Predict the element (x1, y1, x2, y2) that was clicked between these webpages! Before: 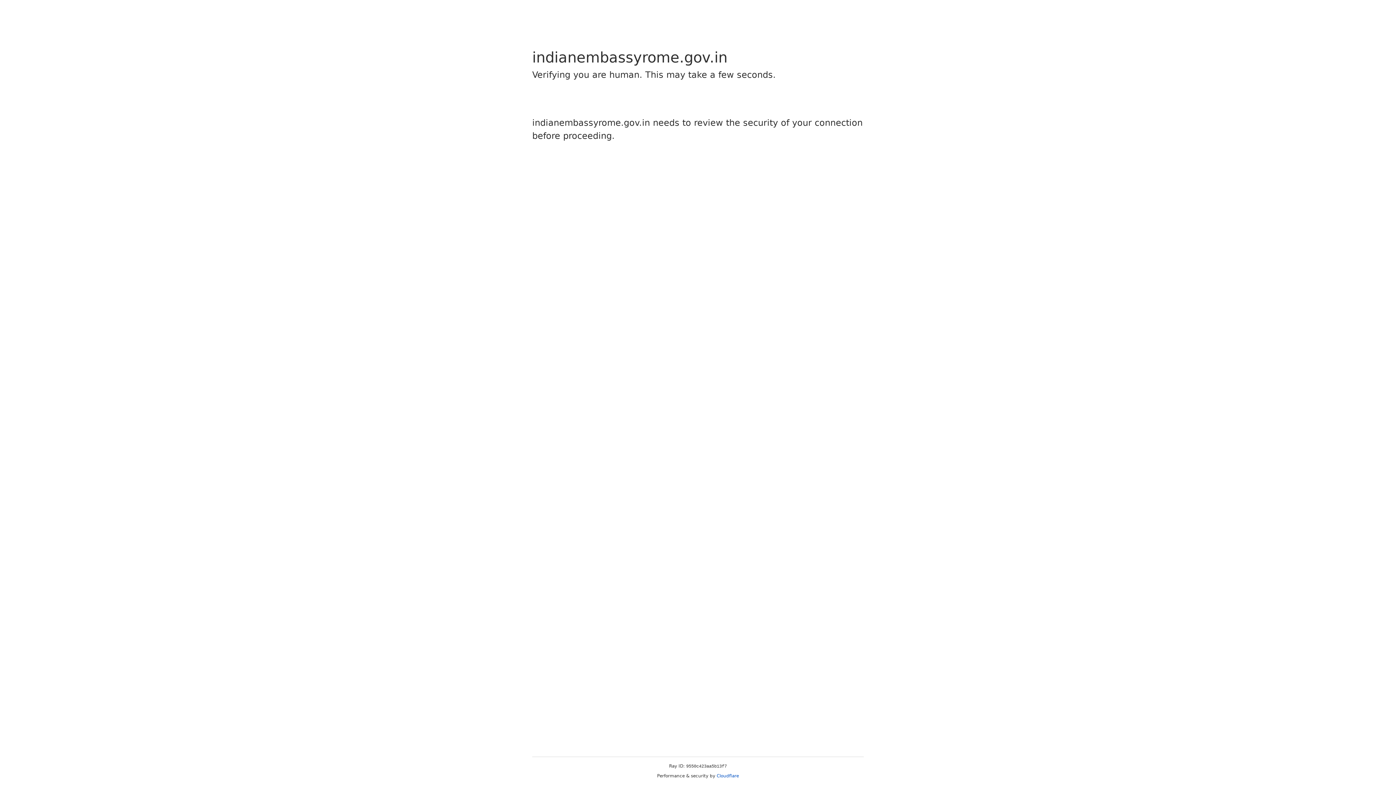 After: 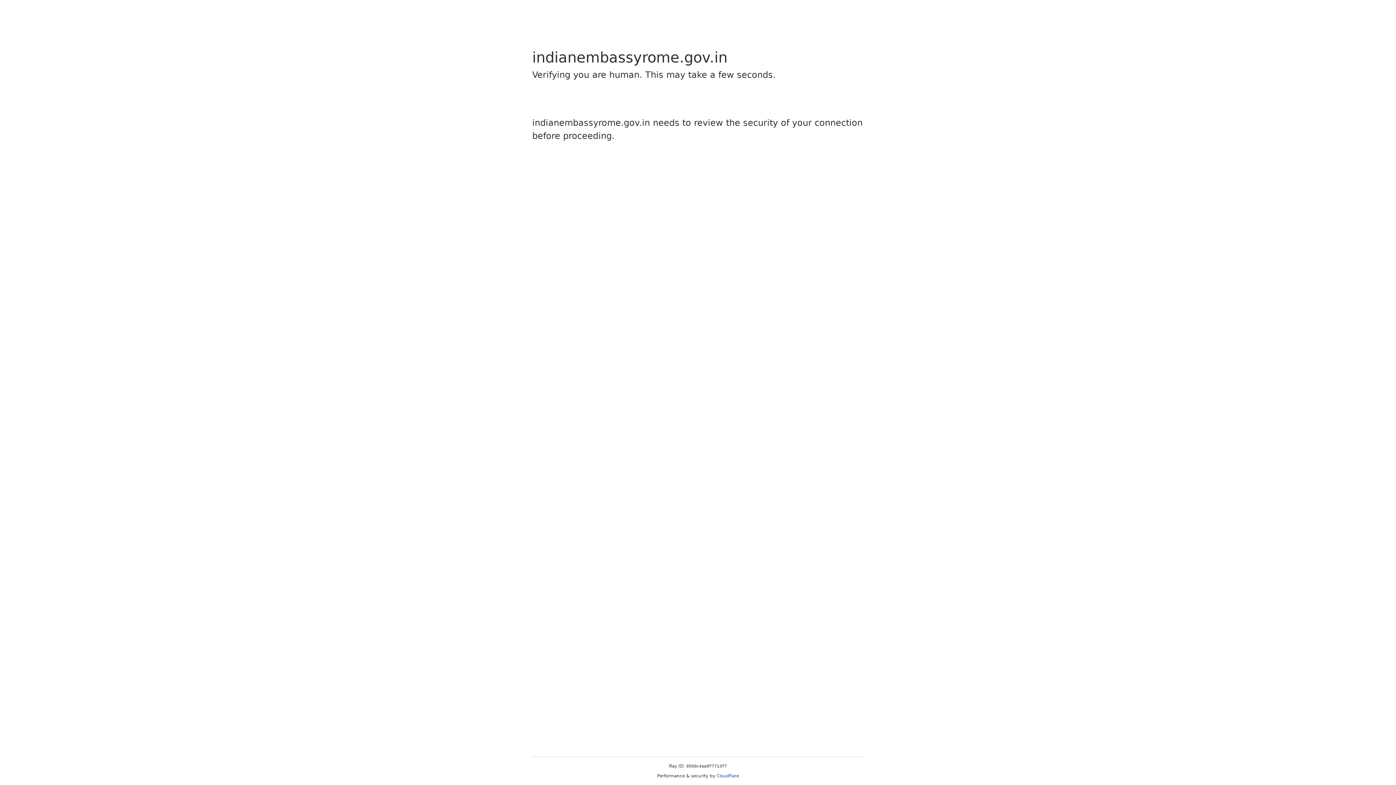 Action: bbox: (716, 773, 739, 778) label: Cloudflare